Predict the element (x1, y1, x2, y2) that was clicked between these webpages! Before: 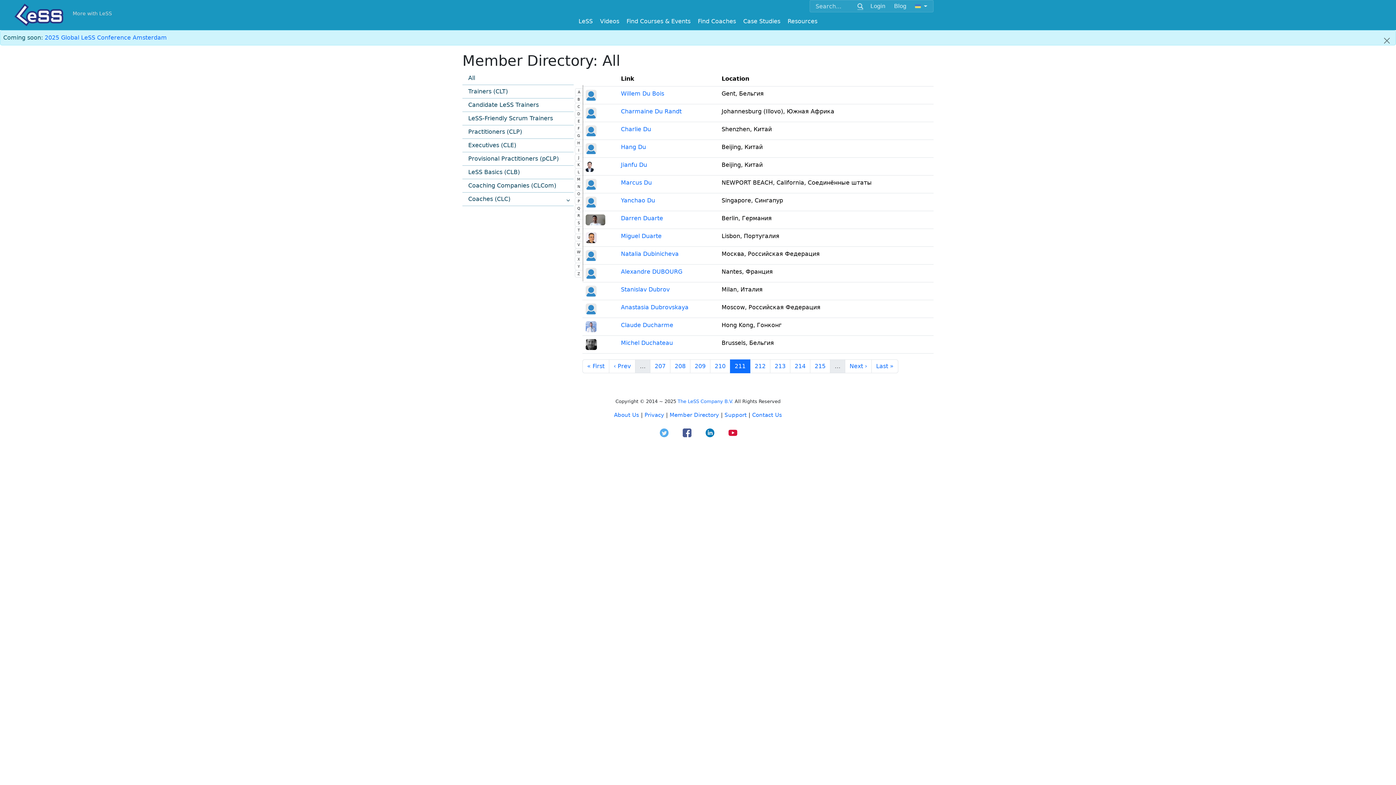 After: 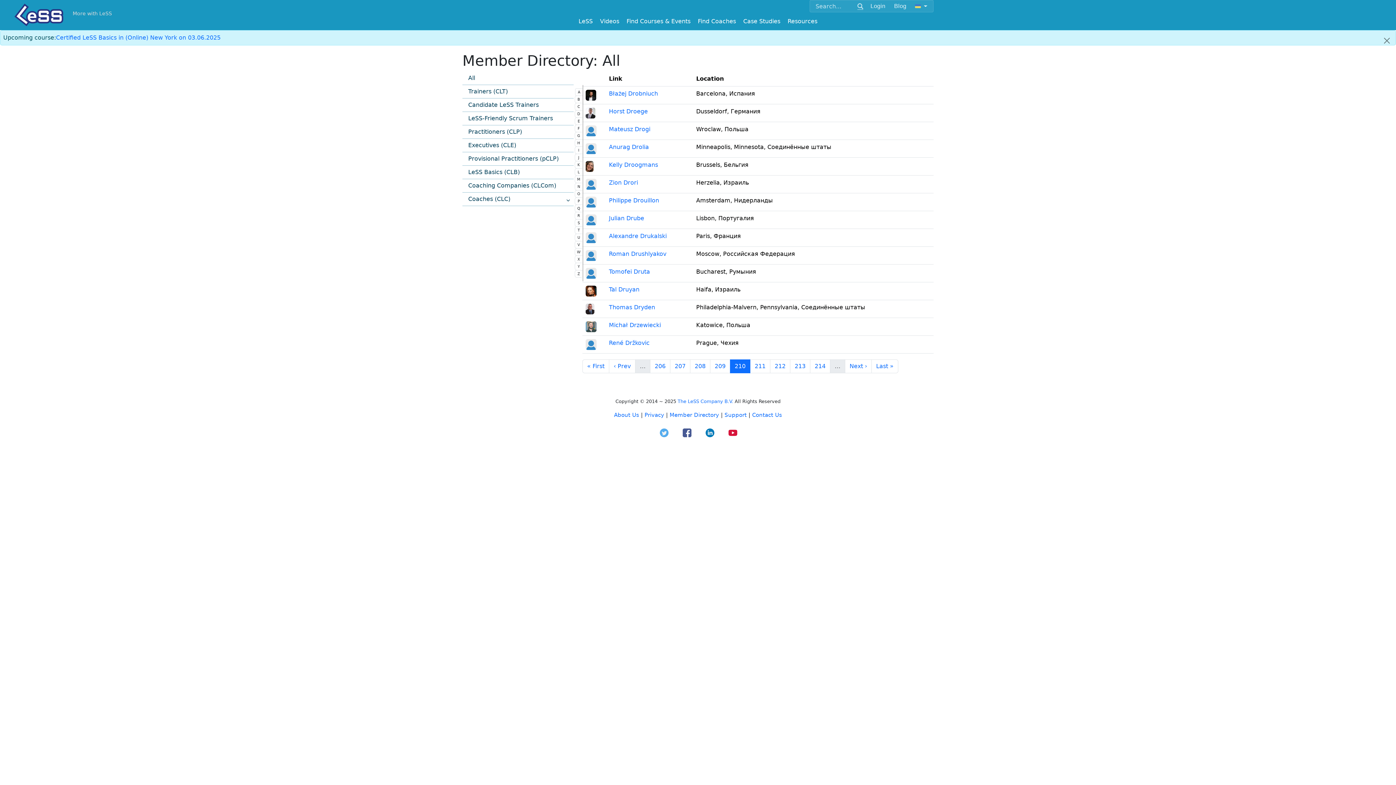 Action: label: ‹ Prev bbox: (609, 359, 635, 373)